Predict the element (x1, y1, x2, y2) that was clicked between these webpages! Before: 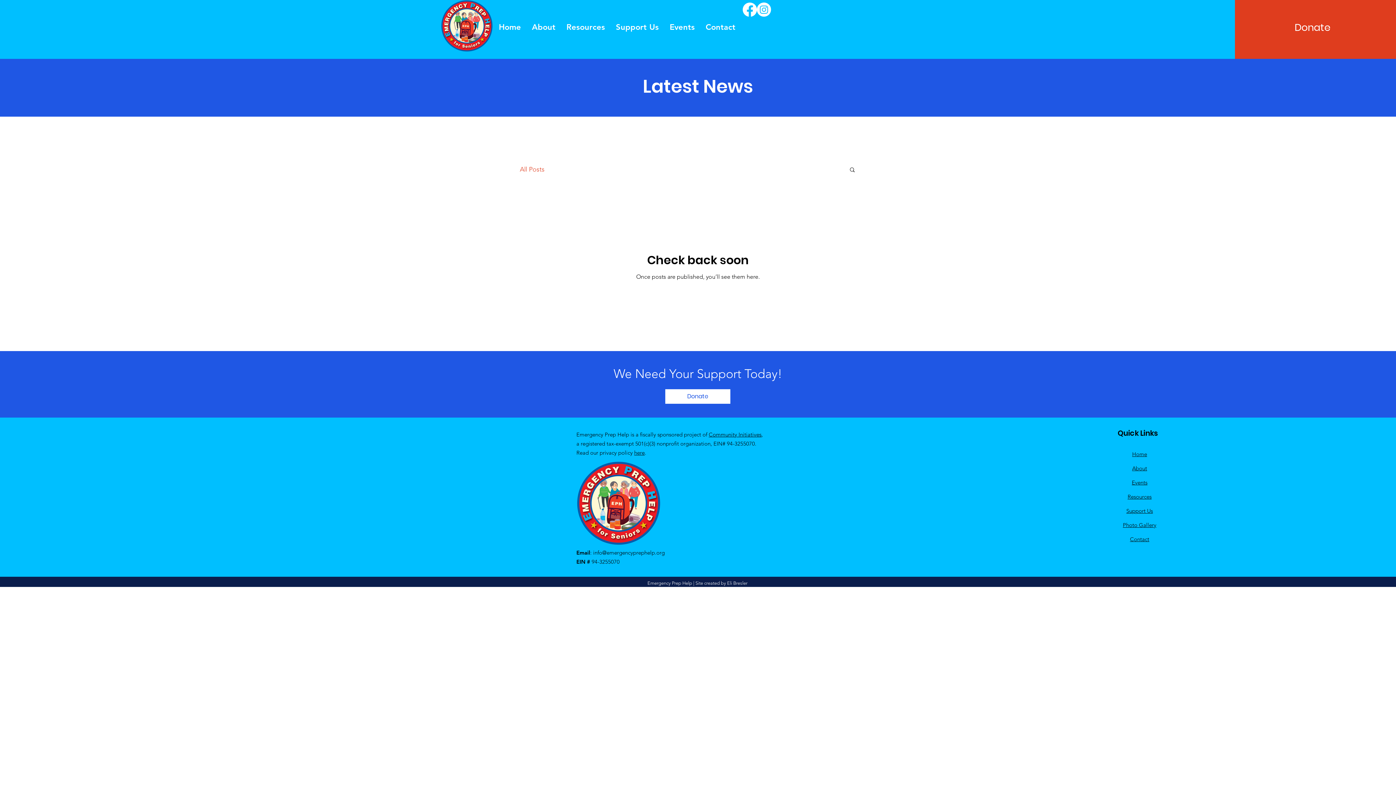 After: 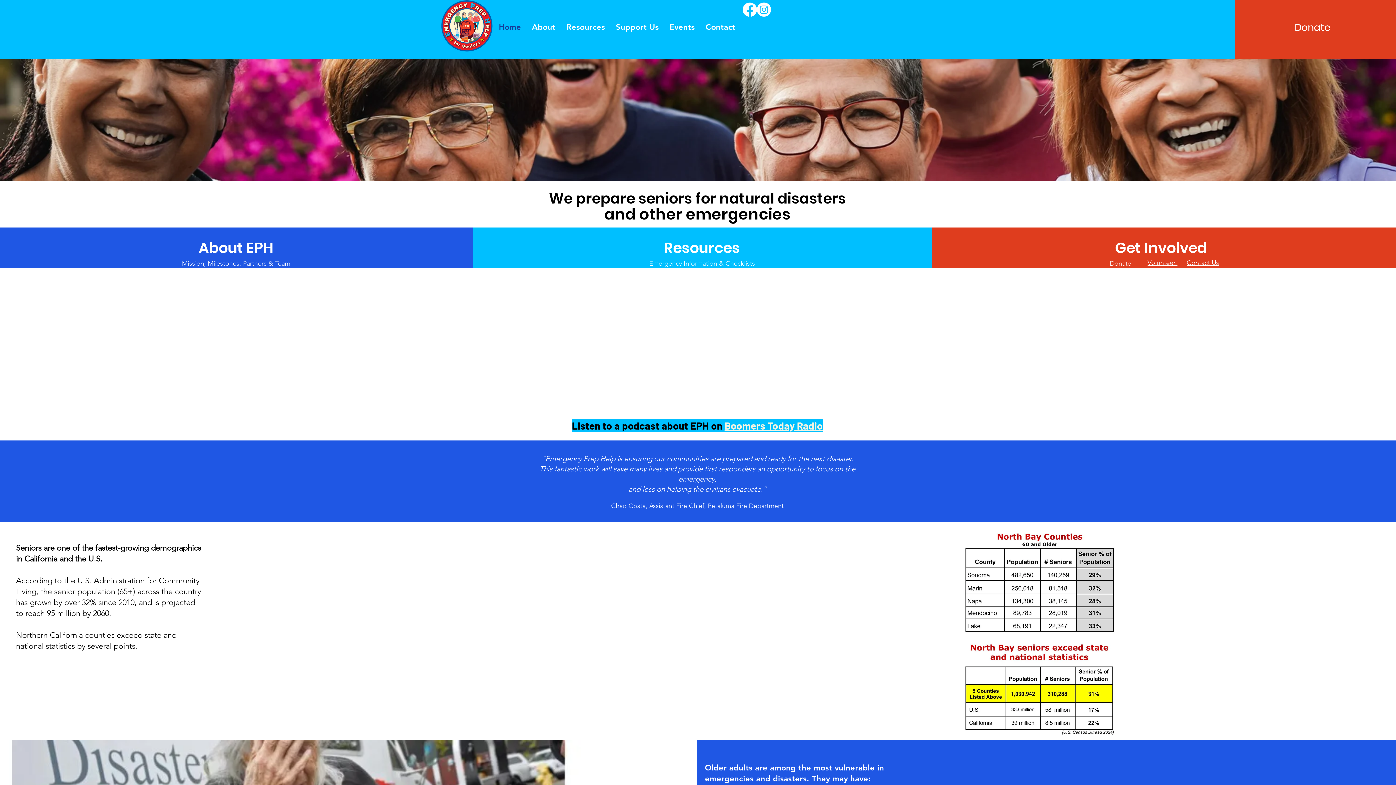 Action: label: Home bbox: (493, 20, 526, 34)